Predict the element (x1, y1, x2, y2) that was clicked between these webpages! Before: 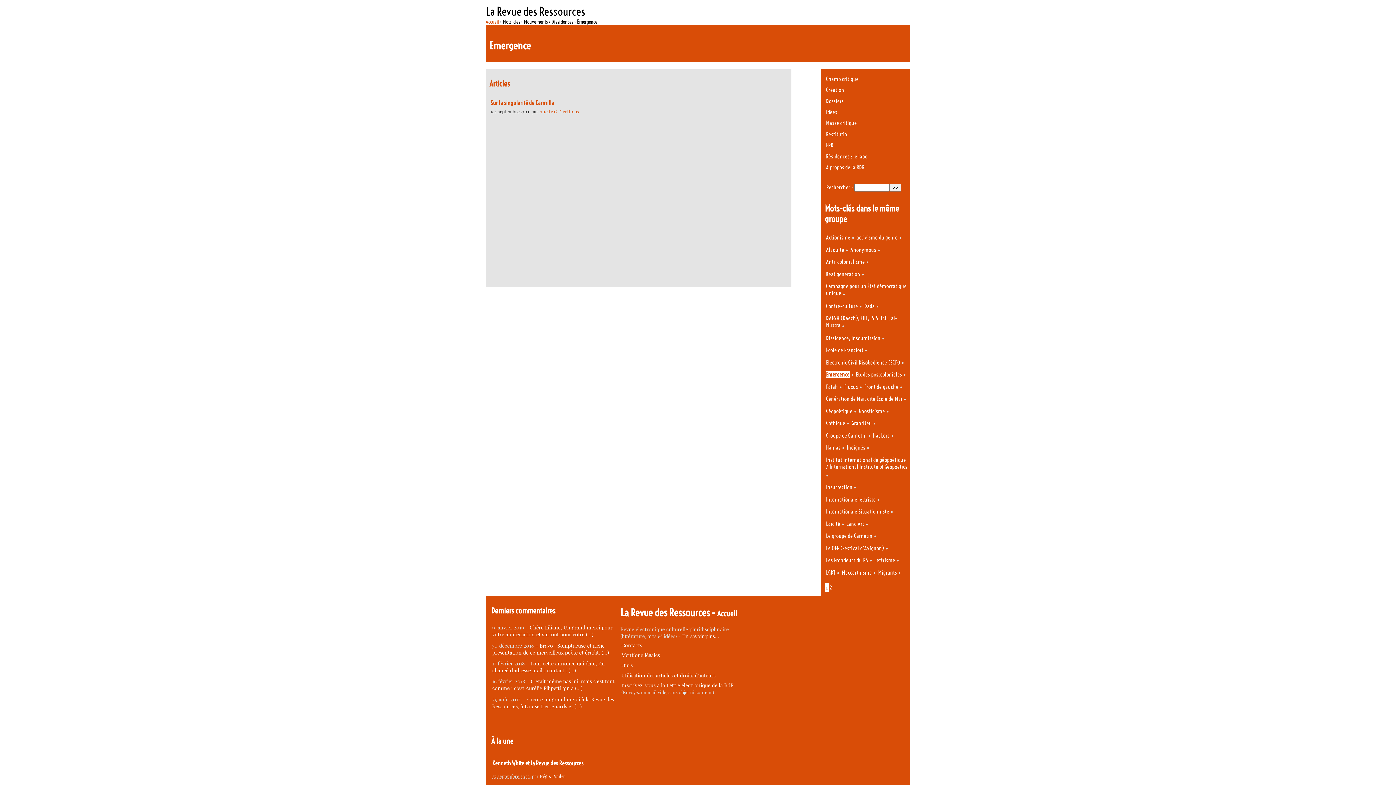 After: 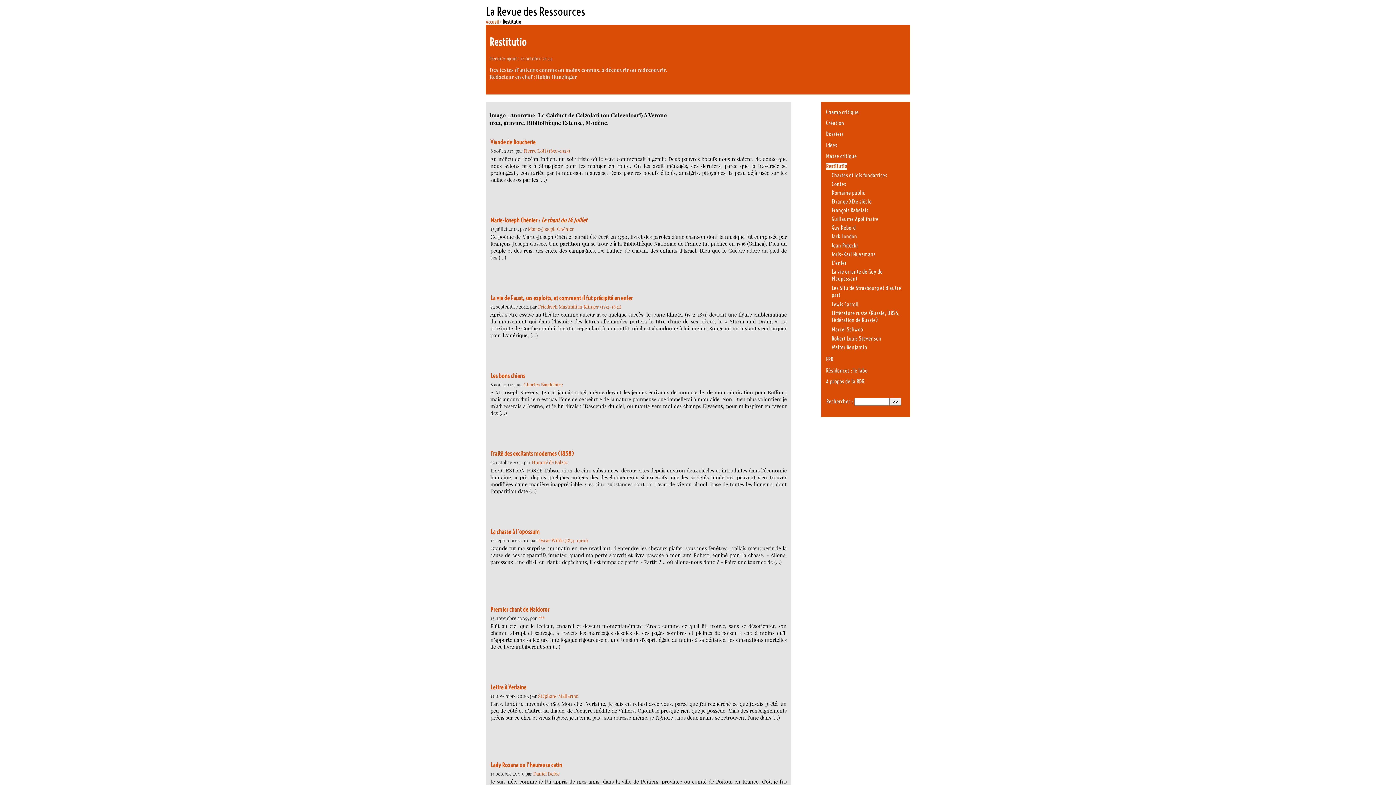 Action: bbox: (826, 130, 847, 137) label: Restitutio